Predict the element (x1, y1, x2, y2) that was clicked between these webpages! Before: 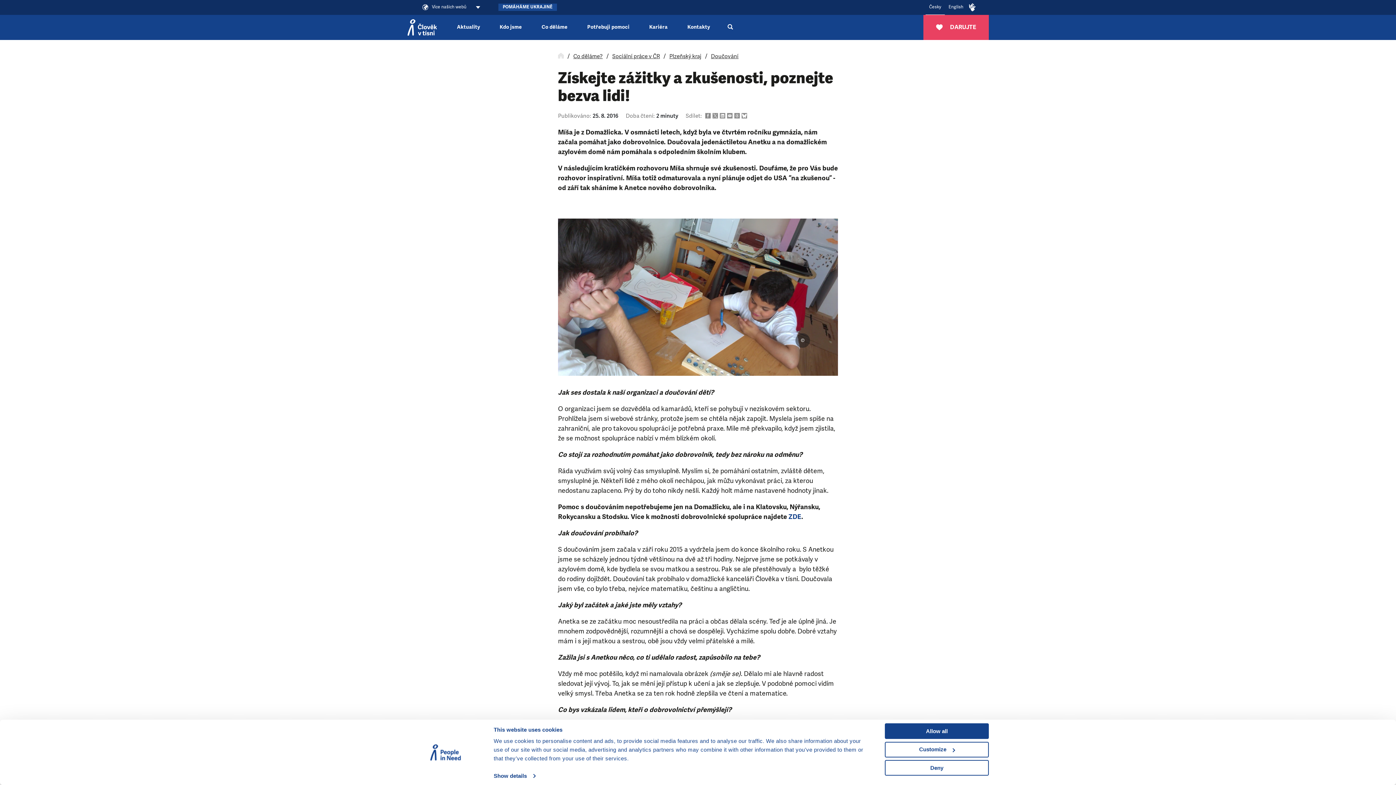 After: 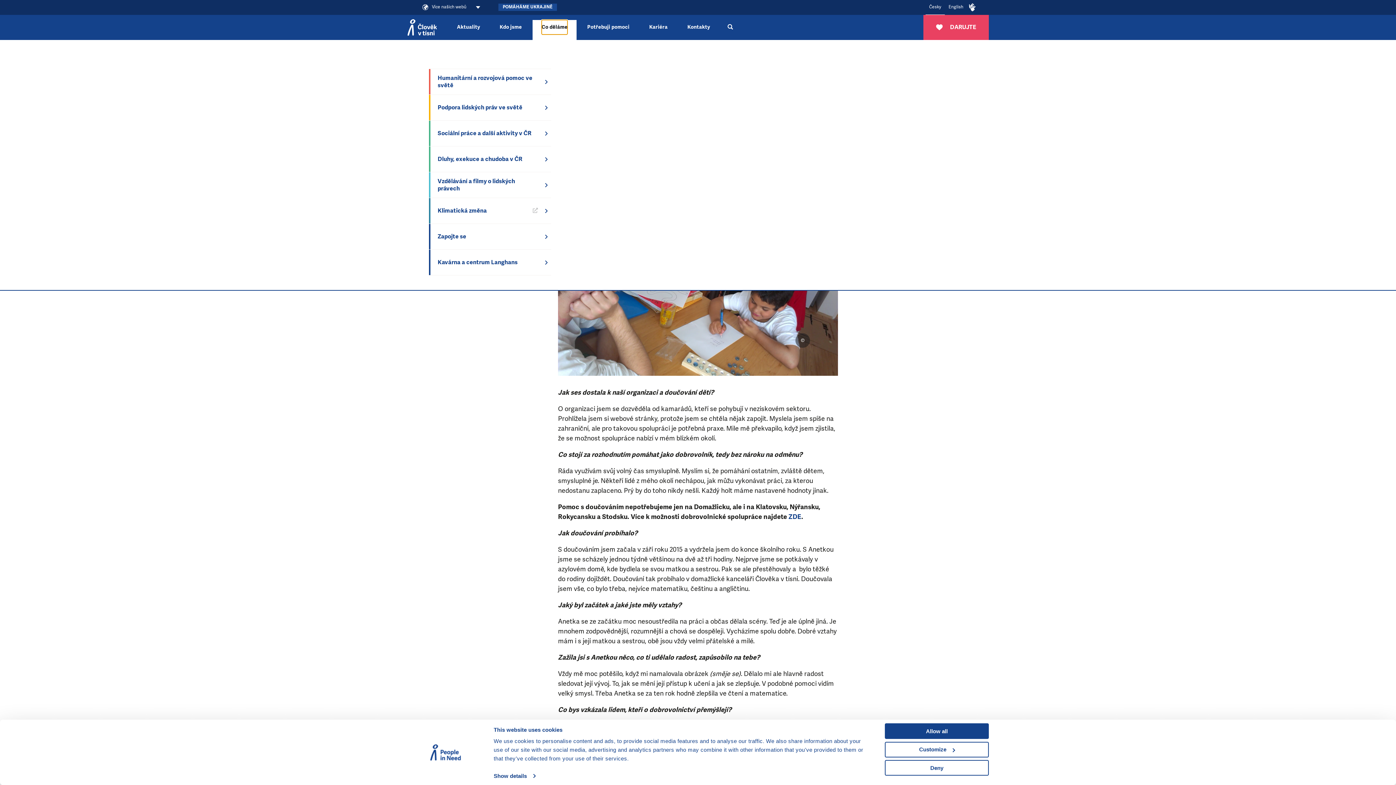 Action: label: Co děláme bbox: (541, 20, 567, 34)